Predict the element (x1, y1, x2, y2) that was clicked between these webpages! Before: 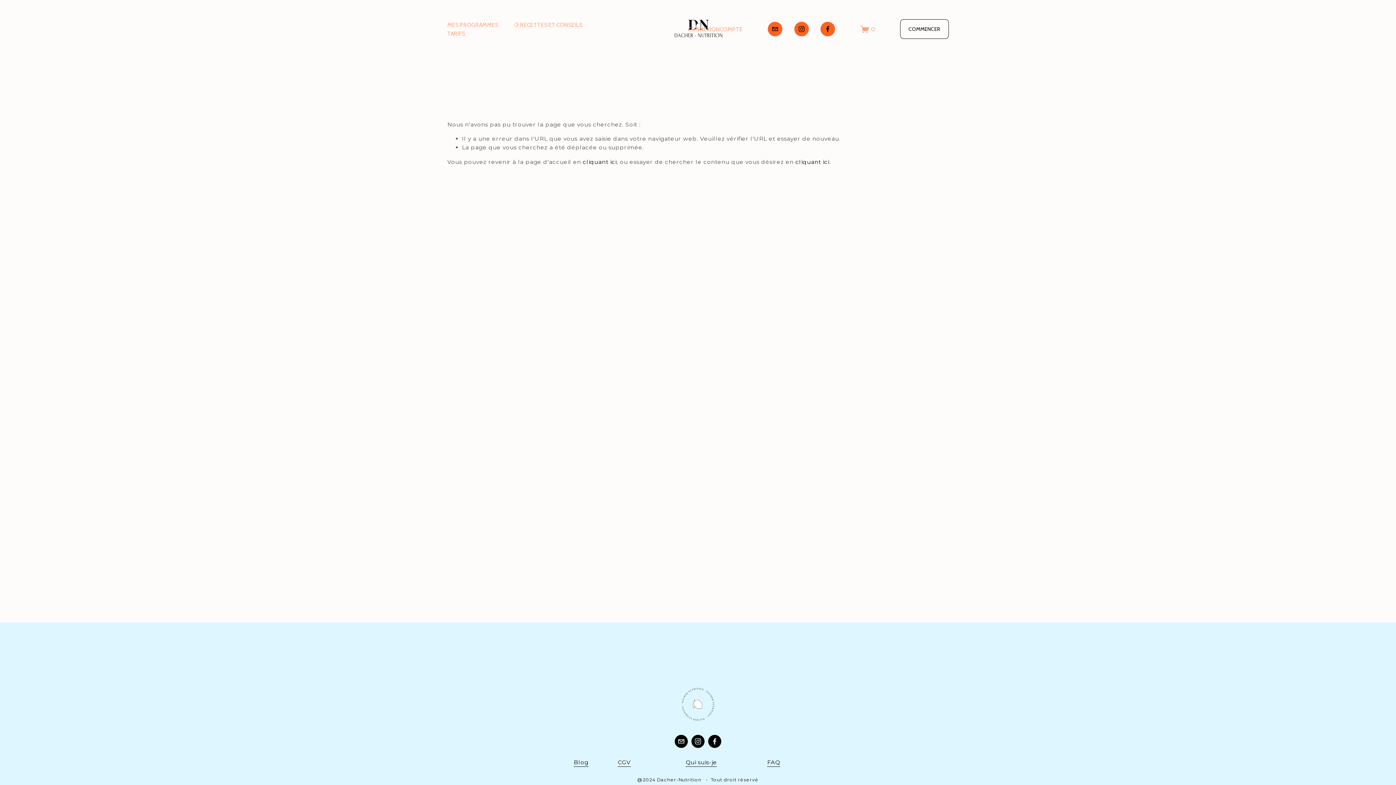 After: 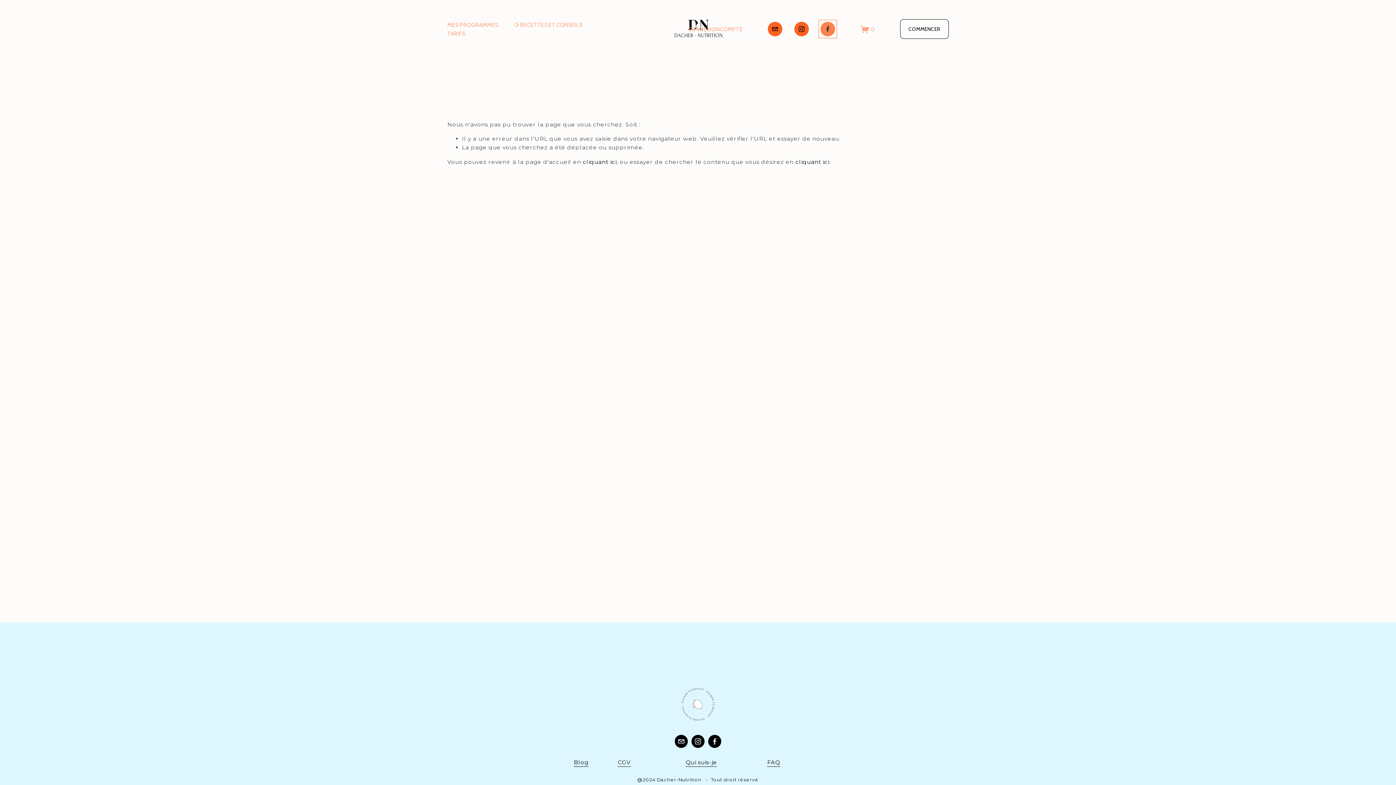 Action: label: Facebook bbox: (820, 21, 835, 36)